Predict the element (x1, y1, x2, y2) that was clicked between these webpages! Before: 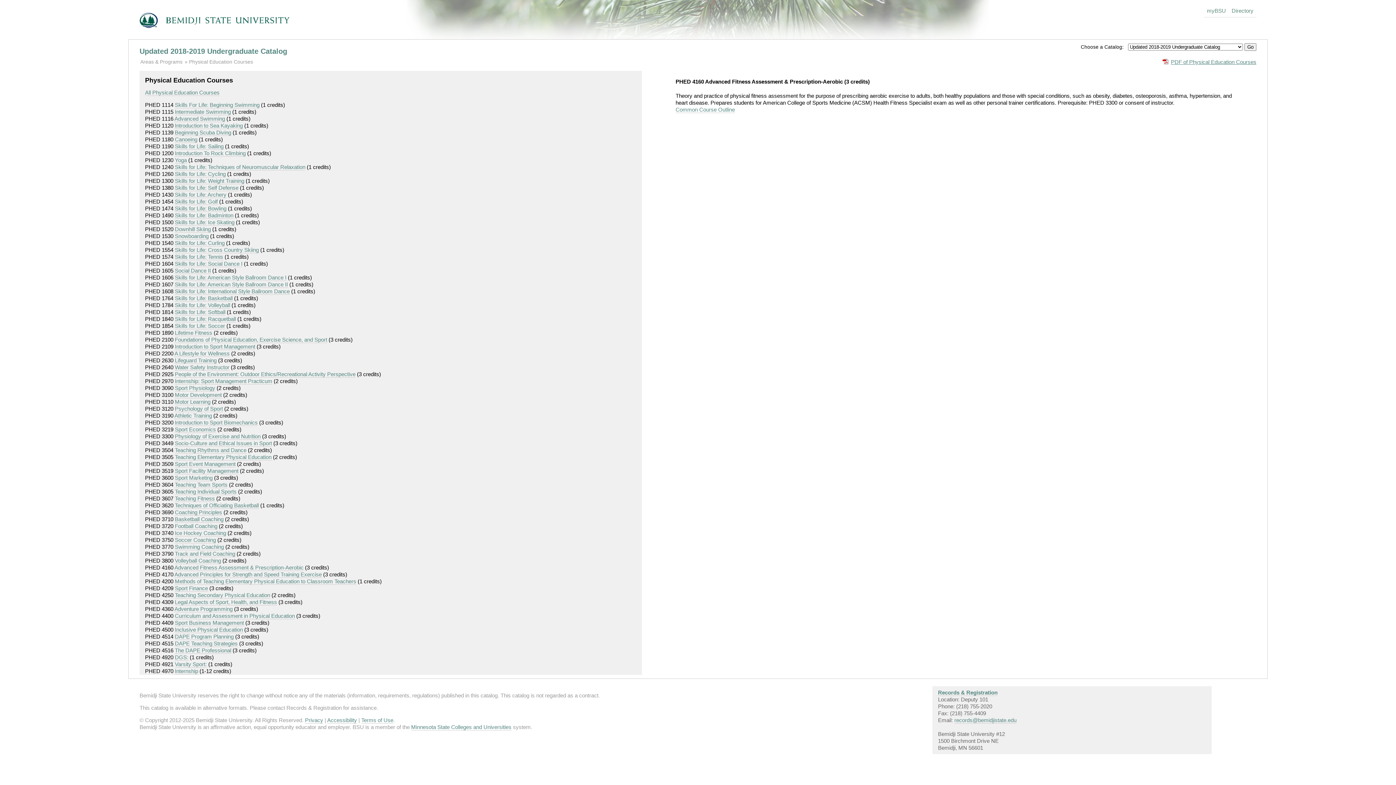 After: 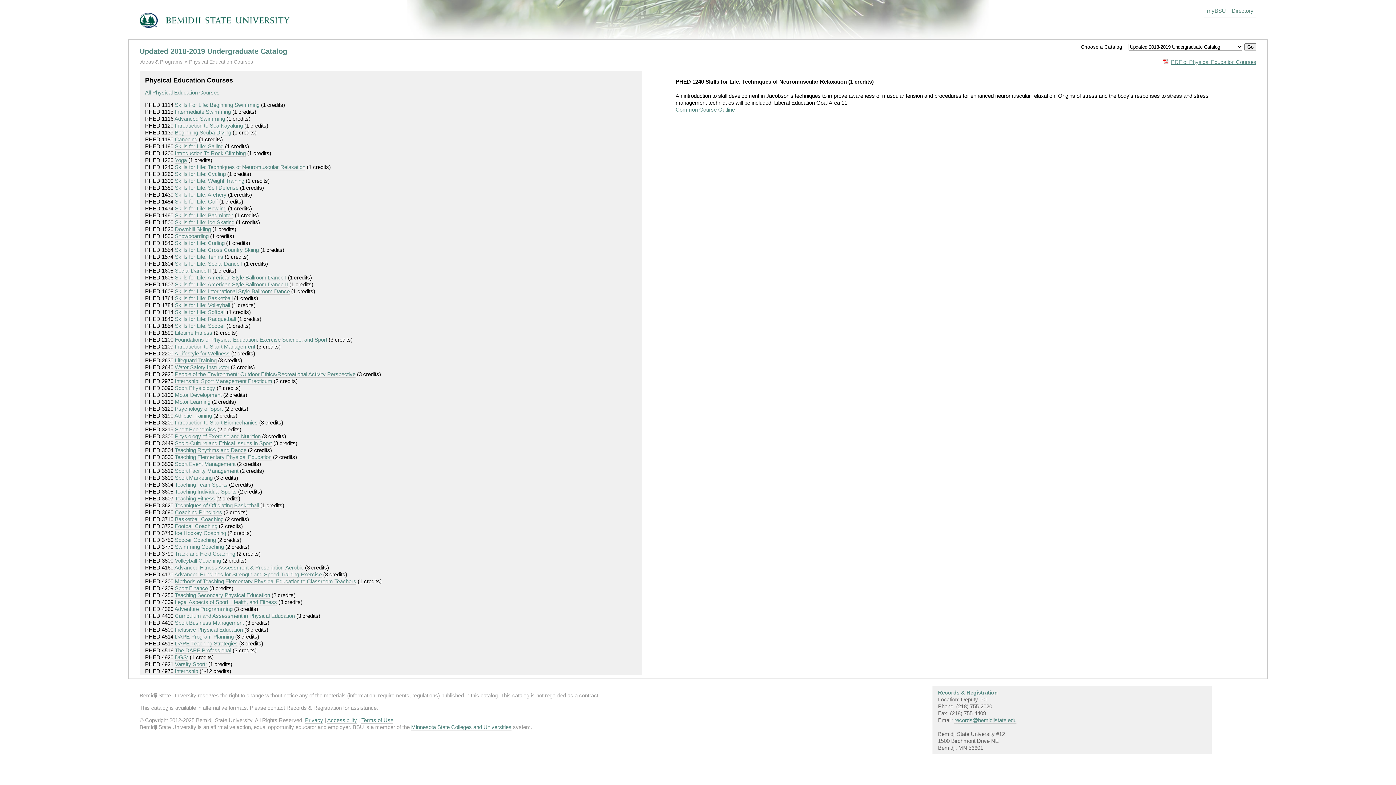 Action: bbox: (174, 164, 305, 170) label: Skills for Life: Techniques of Neuromuscular Relaxation